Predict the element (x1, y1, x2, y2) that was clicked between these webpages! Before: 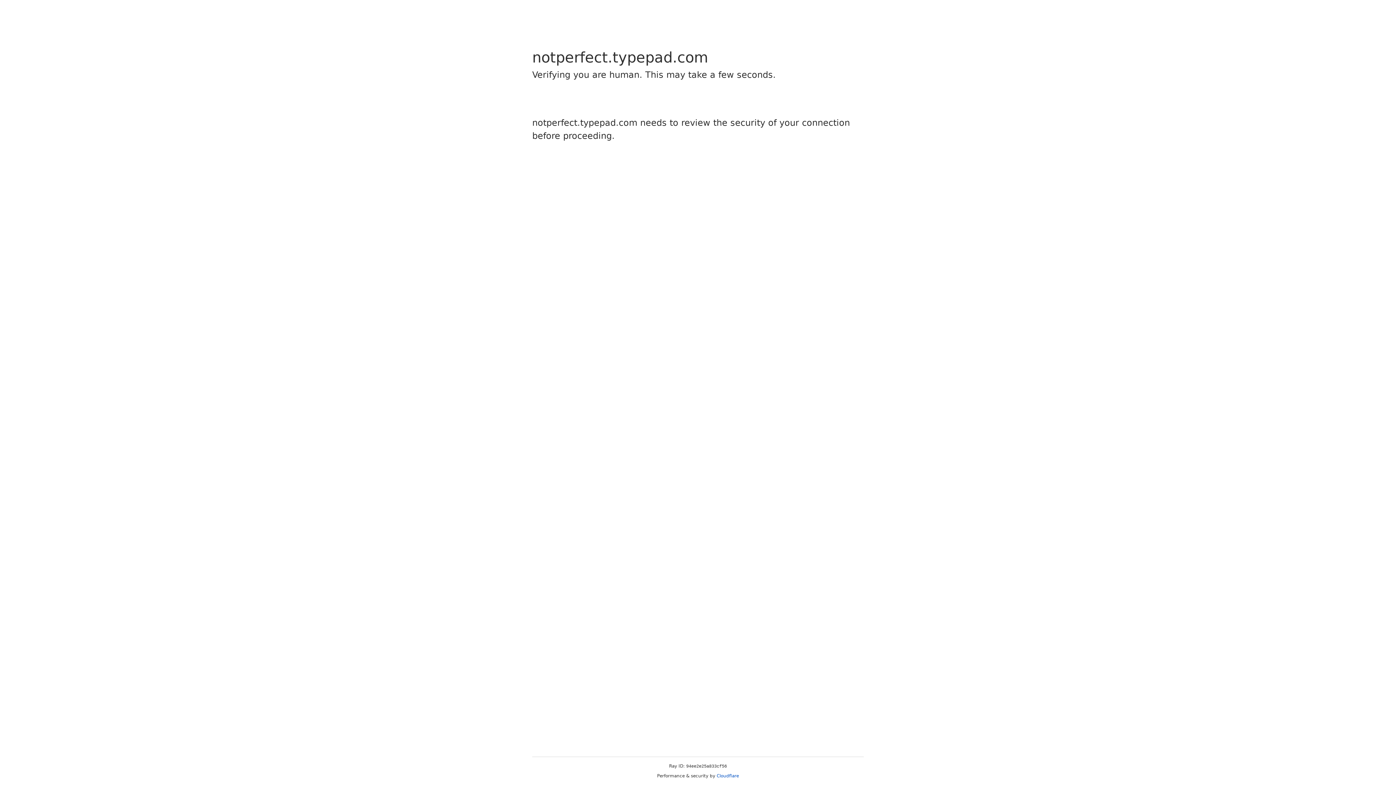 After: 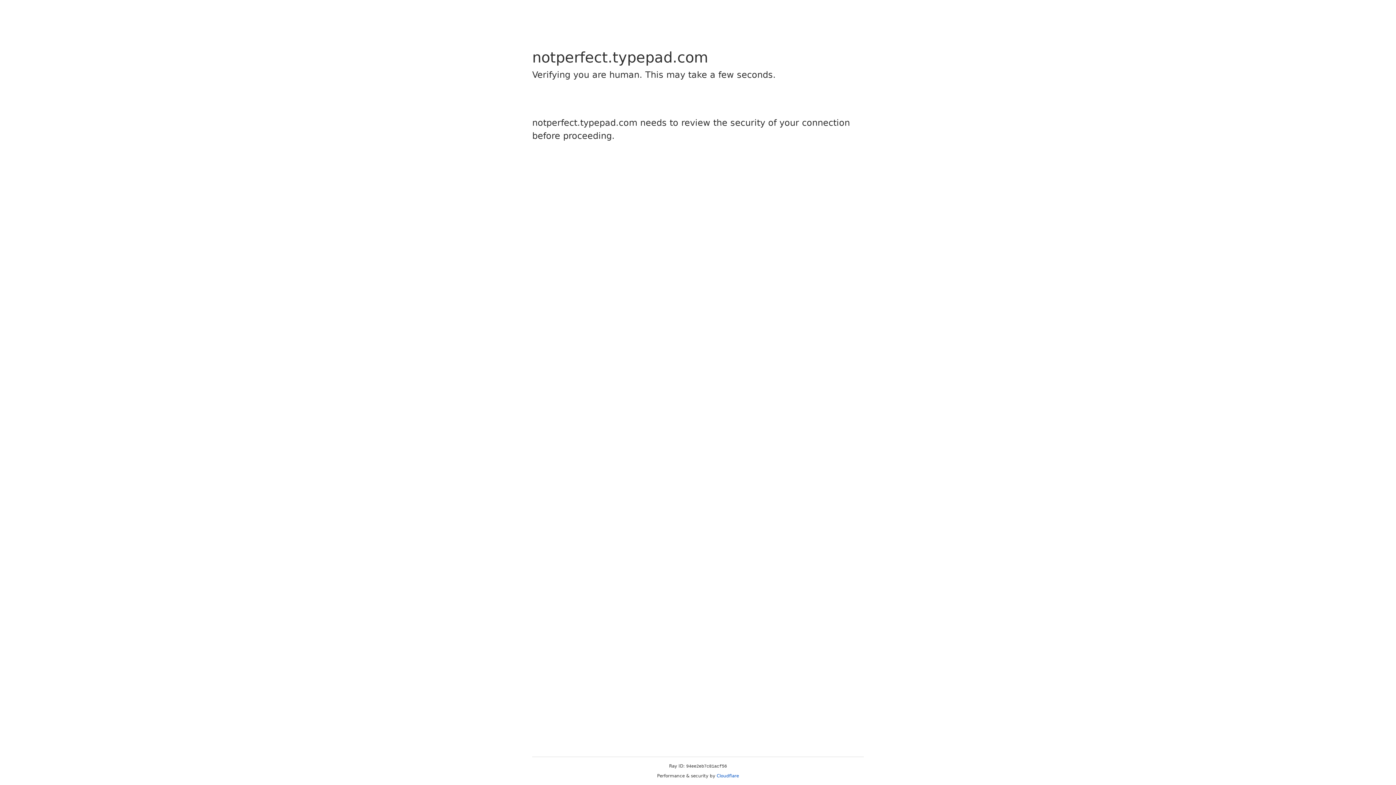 Action: label: Cloudflare bbox: (716, 773, 739, 778)